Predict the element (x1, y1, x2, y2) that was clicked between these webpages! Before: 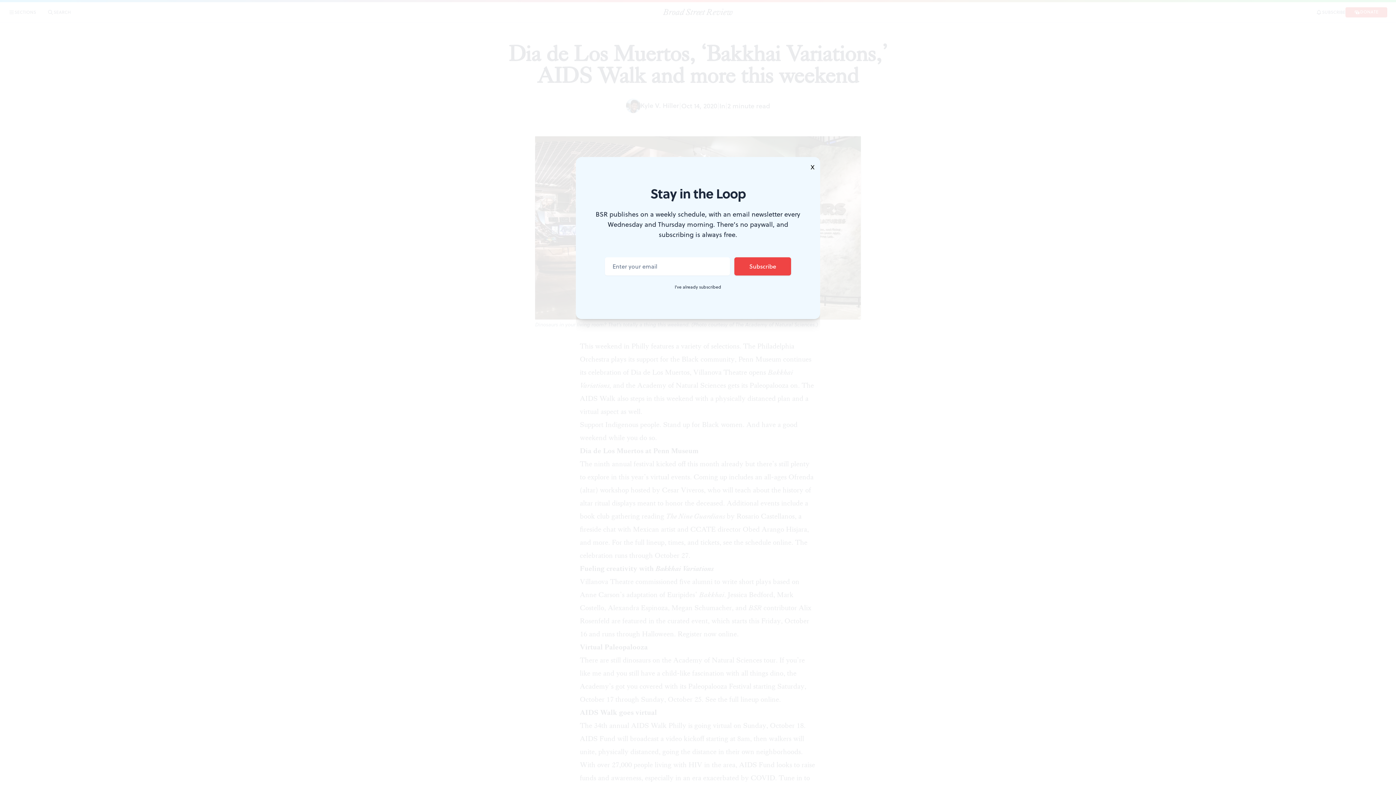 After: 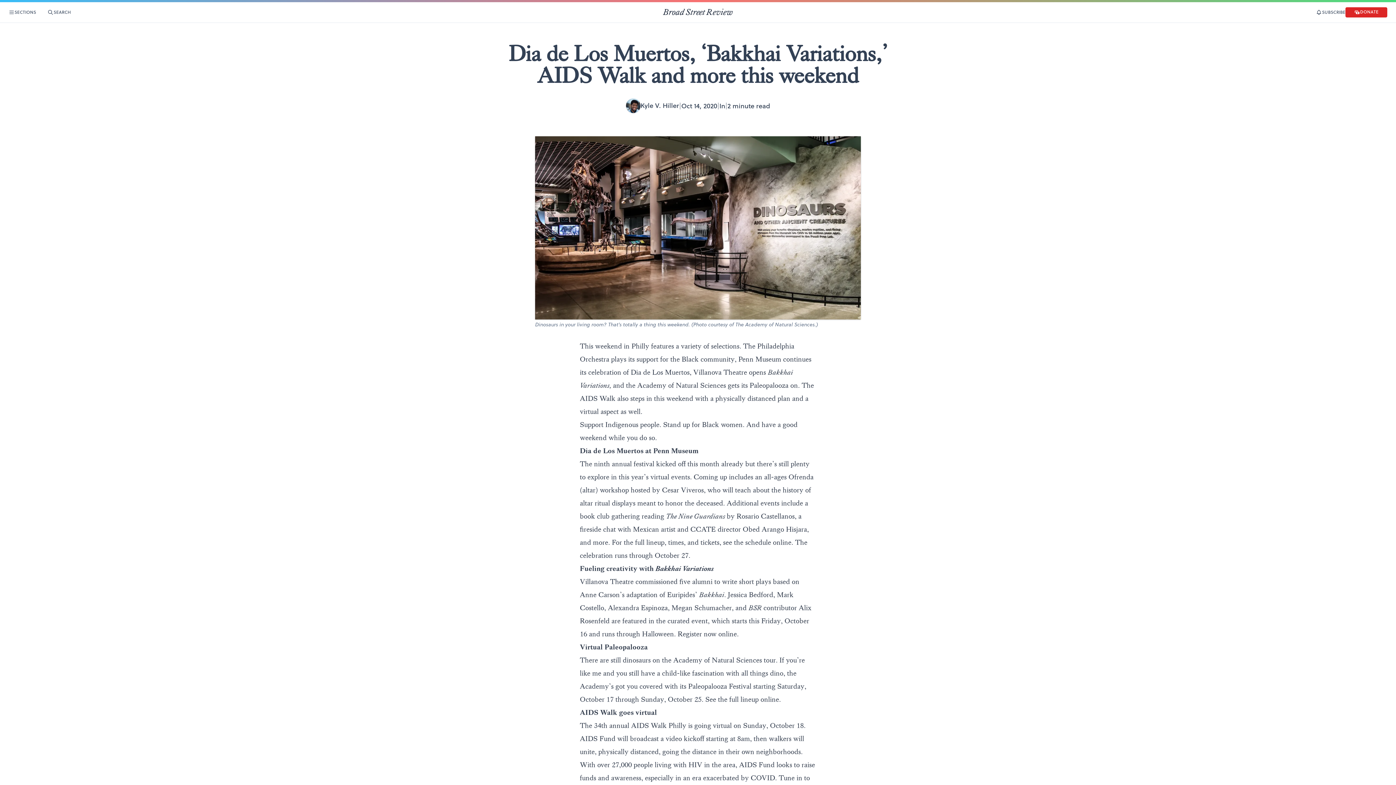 Action: label: I've already subscribed bbox: (674, 284, 721, 290)